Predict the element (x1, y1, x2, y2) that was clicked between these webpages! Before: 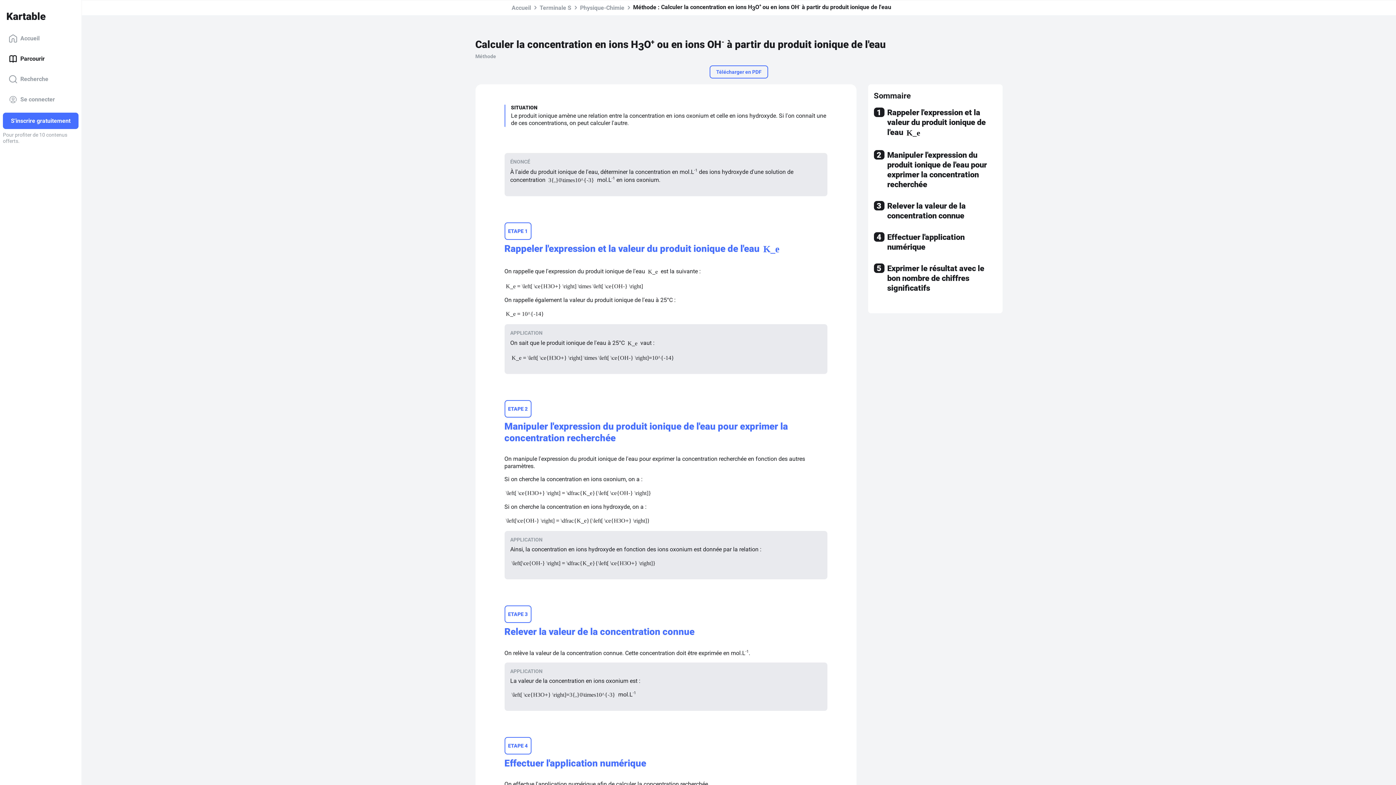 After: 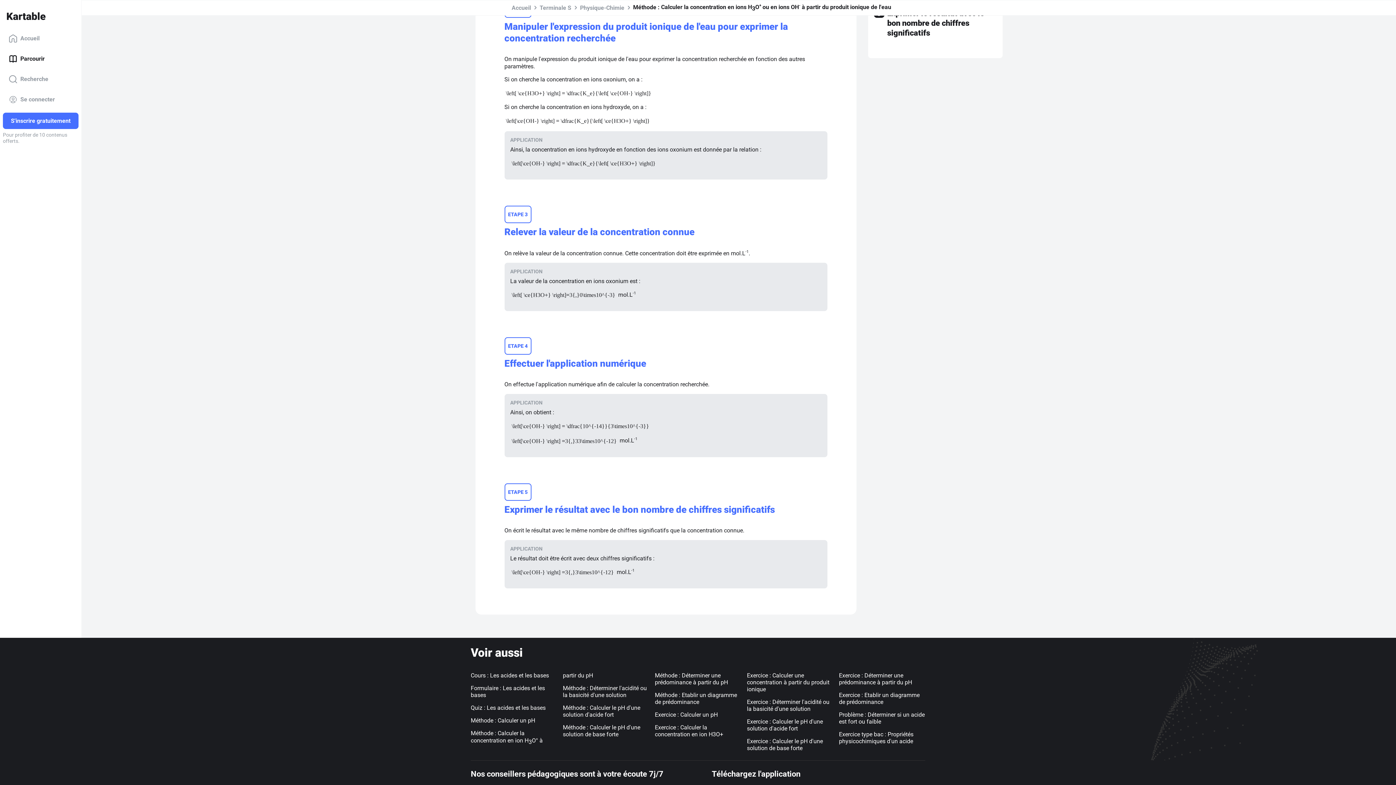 Action: label: 2
Manipuler l'expression du produit ionique de l'eau pour exprimer la concentration recherchée bbox: (874, 150, 996, 189)